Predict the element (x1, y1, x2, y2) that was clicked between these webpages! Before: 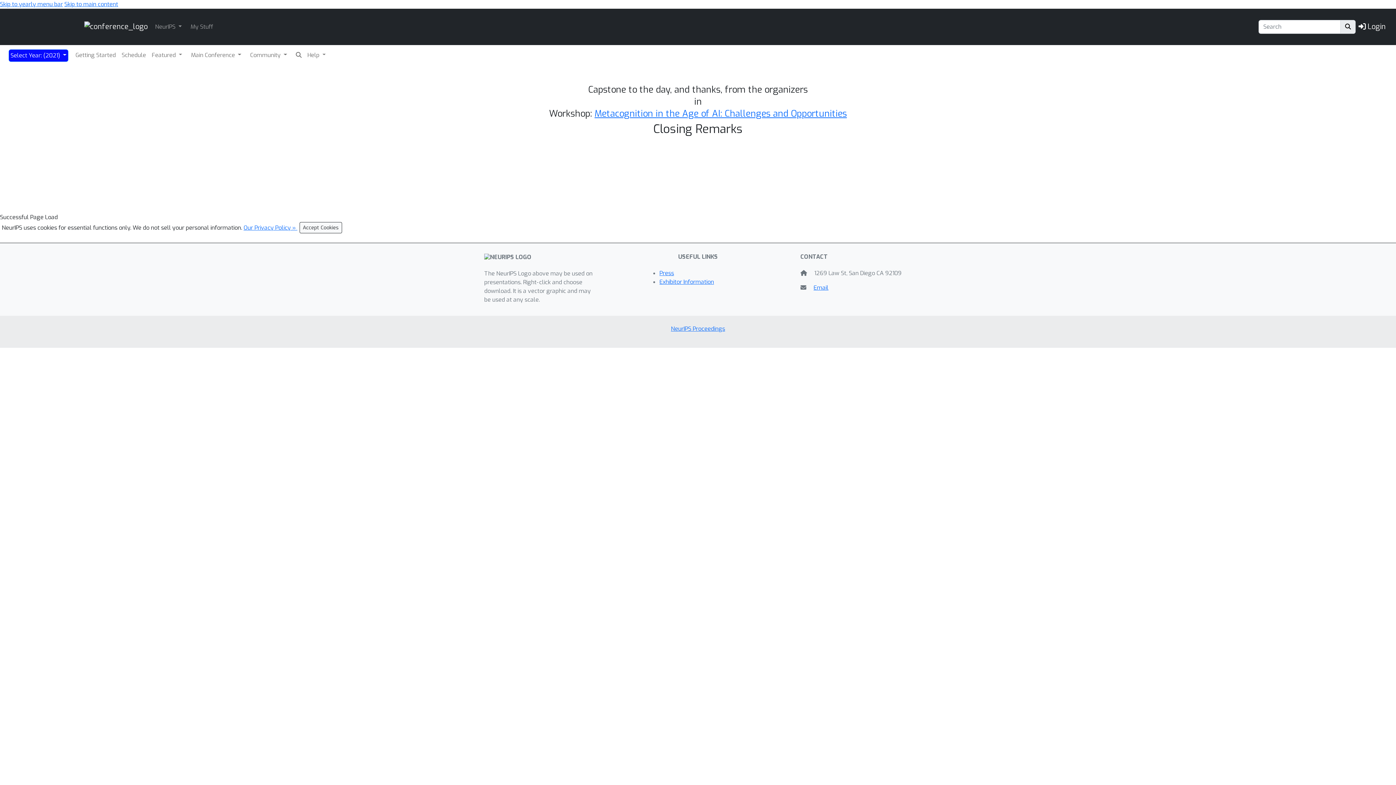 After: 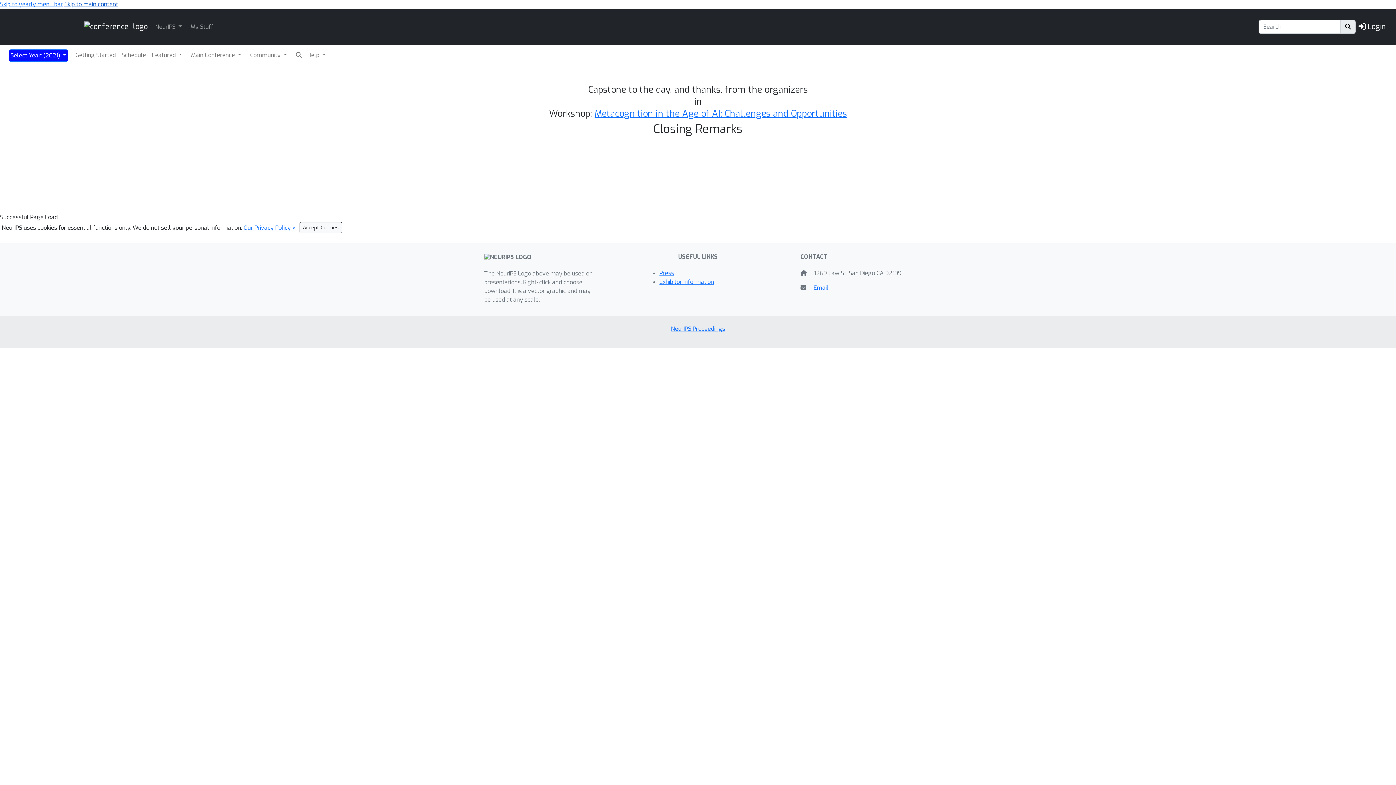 Action: bbox: (64, 0, 118, 8) label: Skip to main content